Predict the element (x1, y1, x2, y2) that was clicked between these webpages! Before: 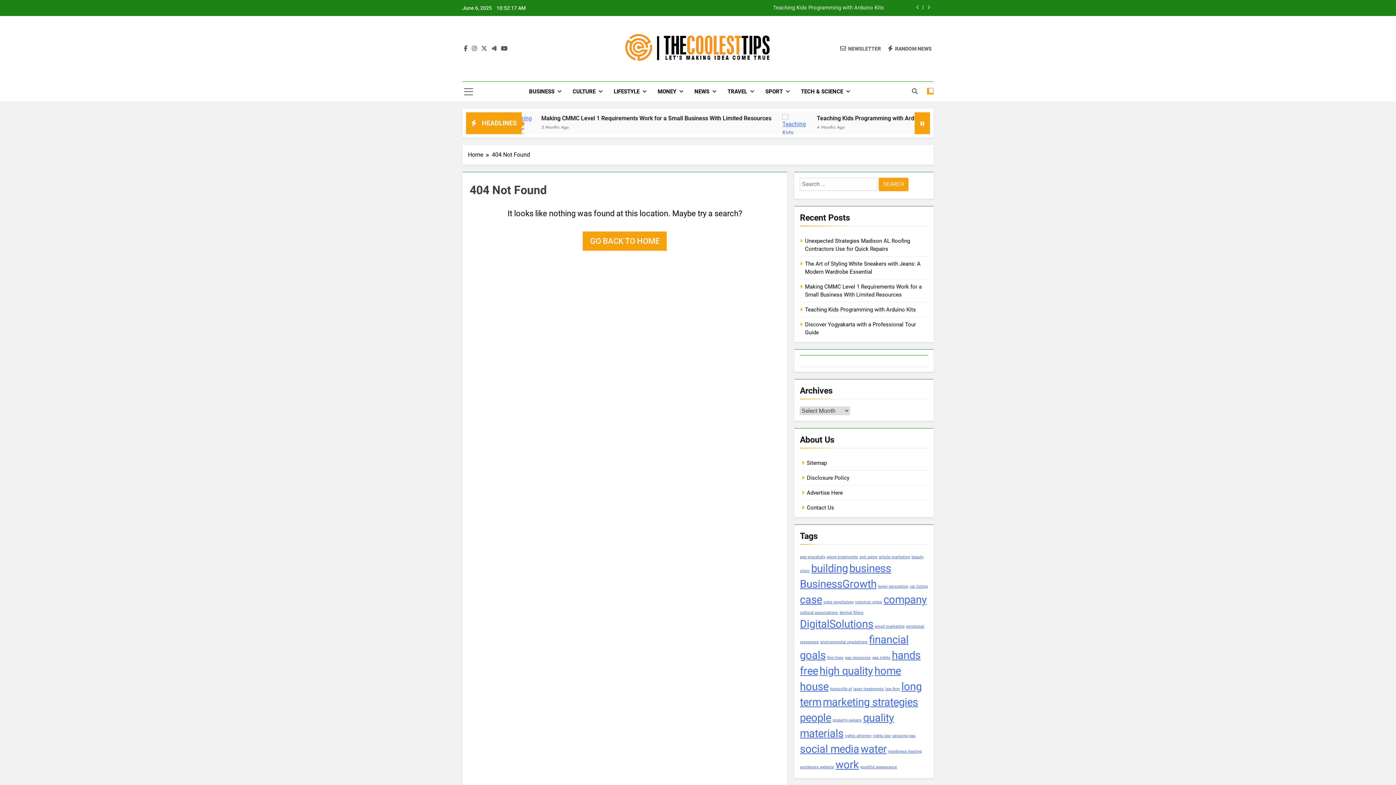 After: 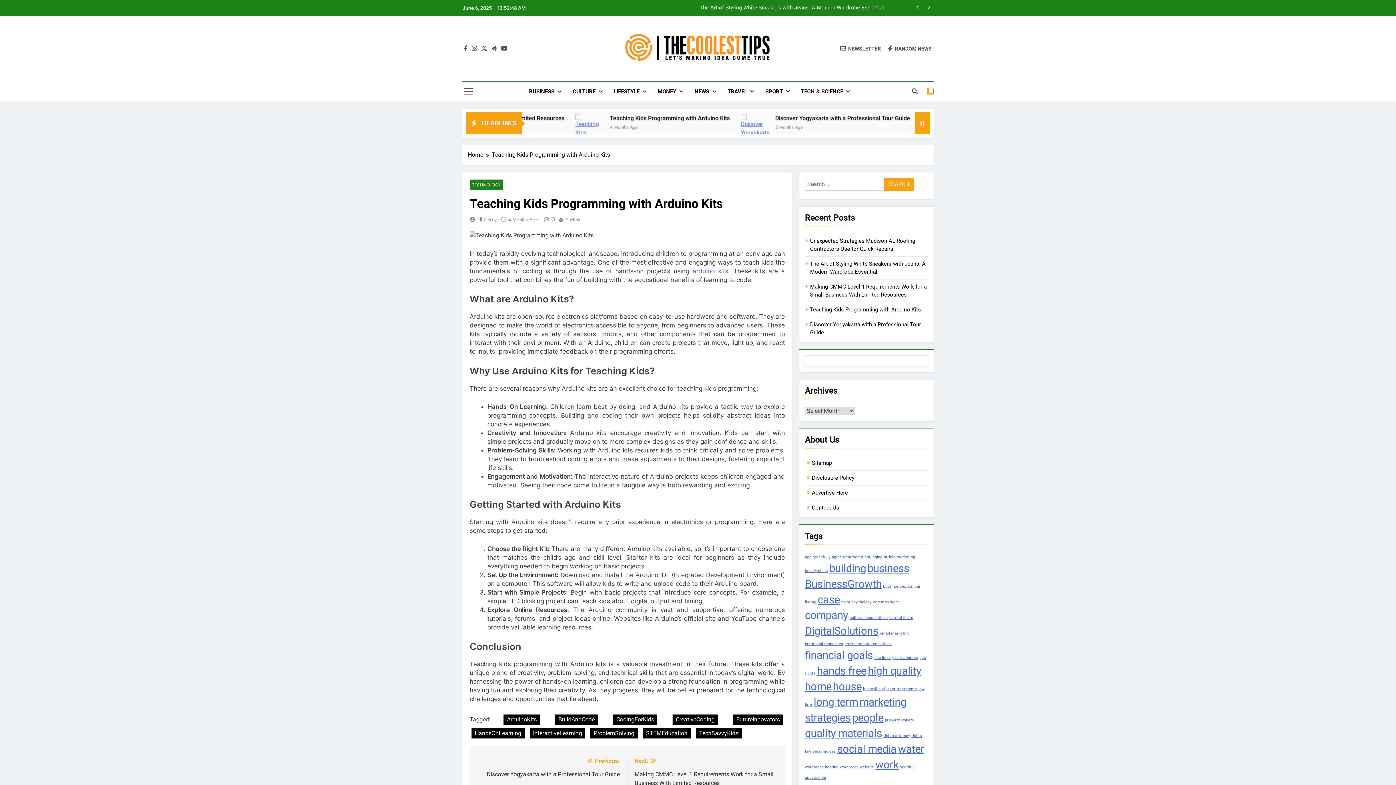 Action: label: Teaching Kids Programming with Arduino Kits bbox: (805, 306, 916, 313)